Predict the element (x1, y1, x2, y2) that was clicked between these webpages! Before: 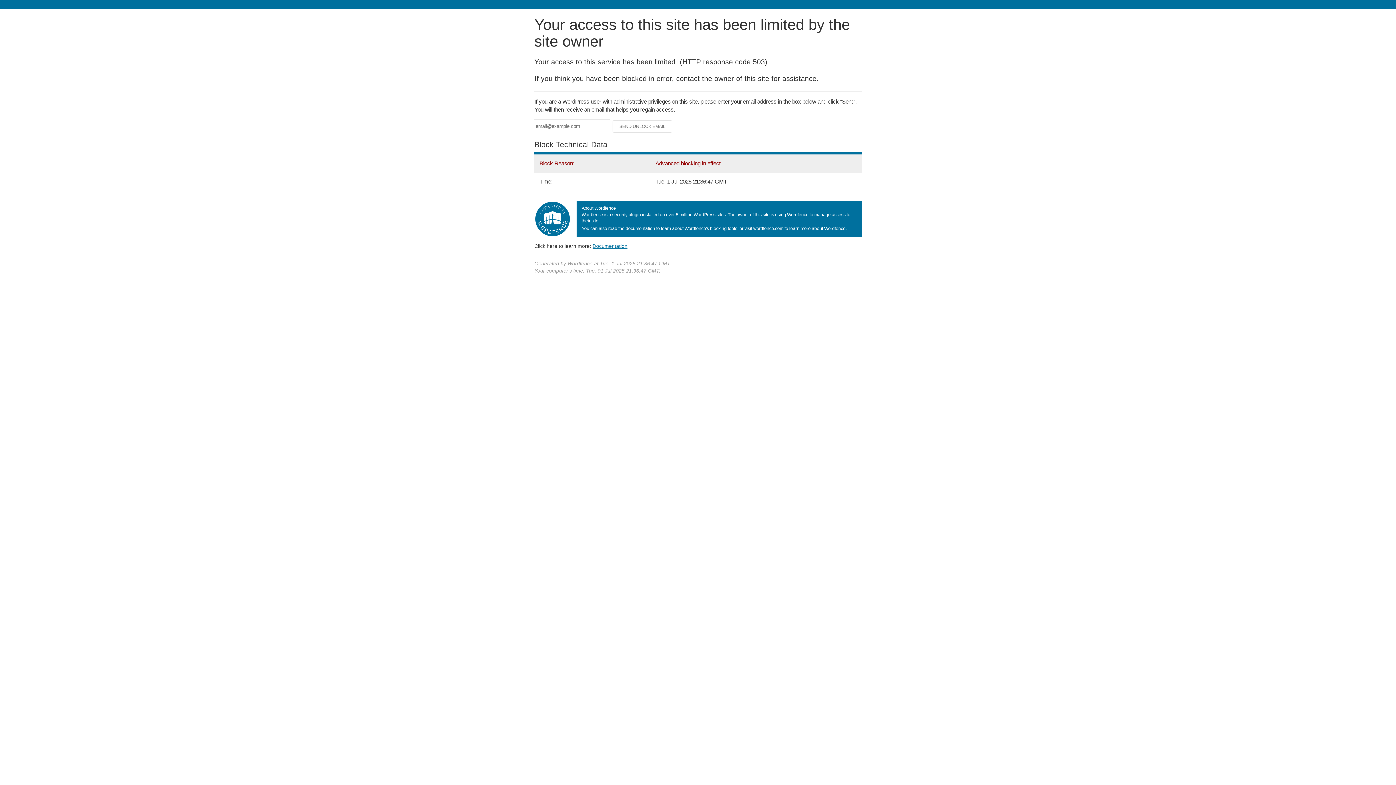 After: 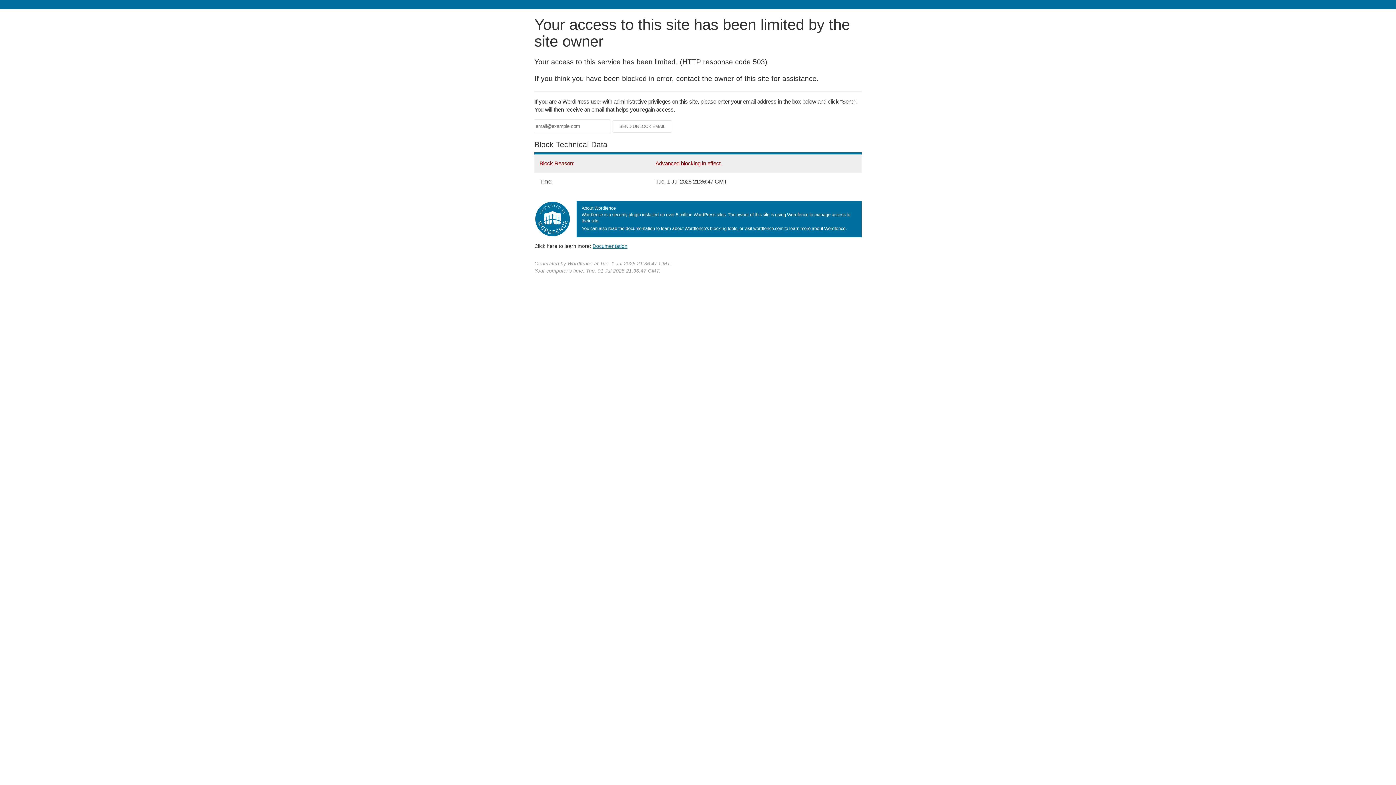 Action: bbox: (592, 243, 627, 248) label: Documentation